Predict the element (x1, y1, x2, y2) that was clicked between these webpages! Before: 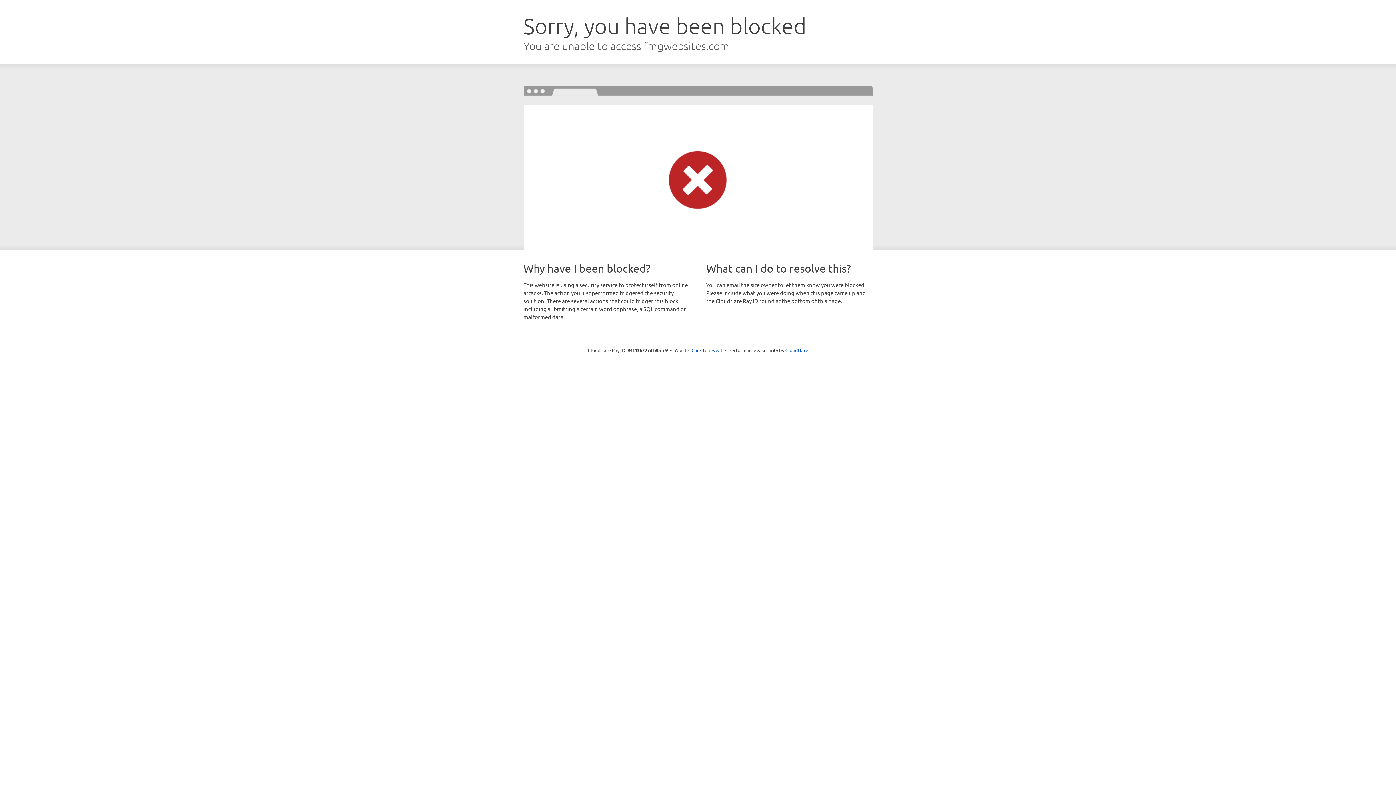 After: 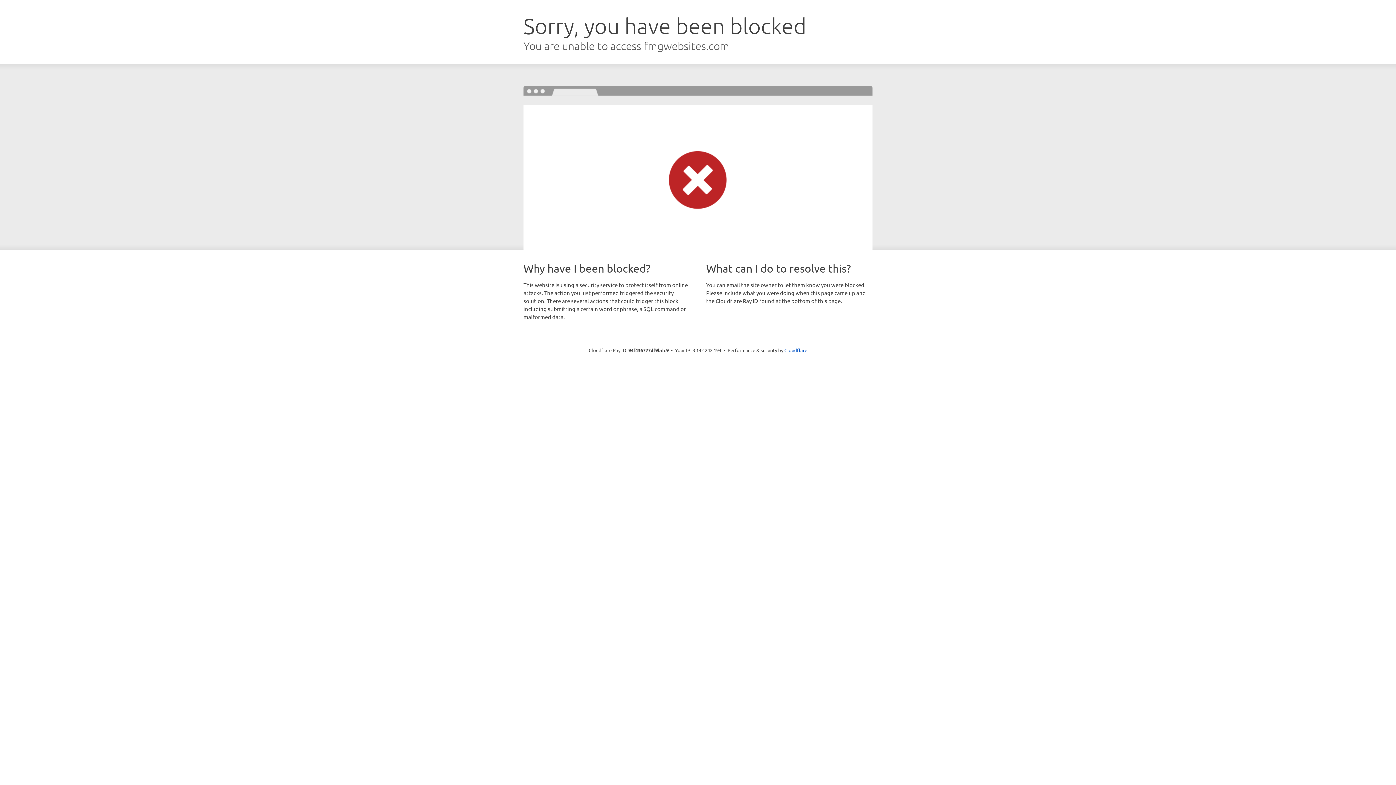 Action: bbox: (691, 346, 722, 353) label: Click to reveal